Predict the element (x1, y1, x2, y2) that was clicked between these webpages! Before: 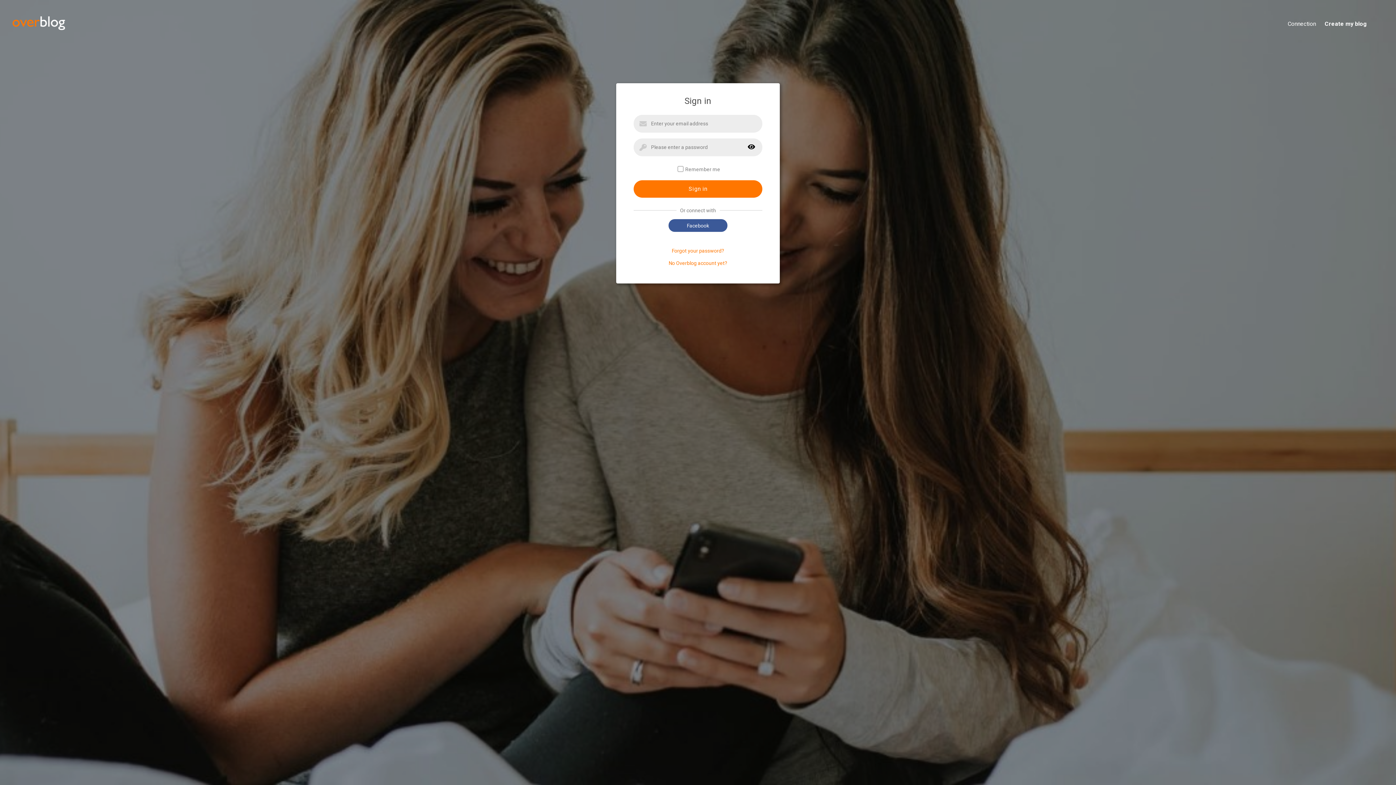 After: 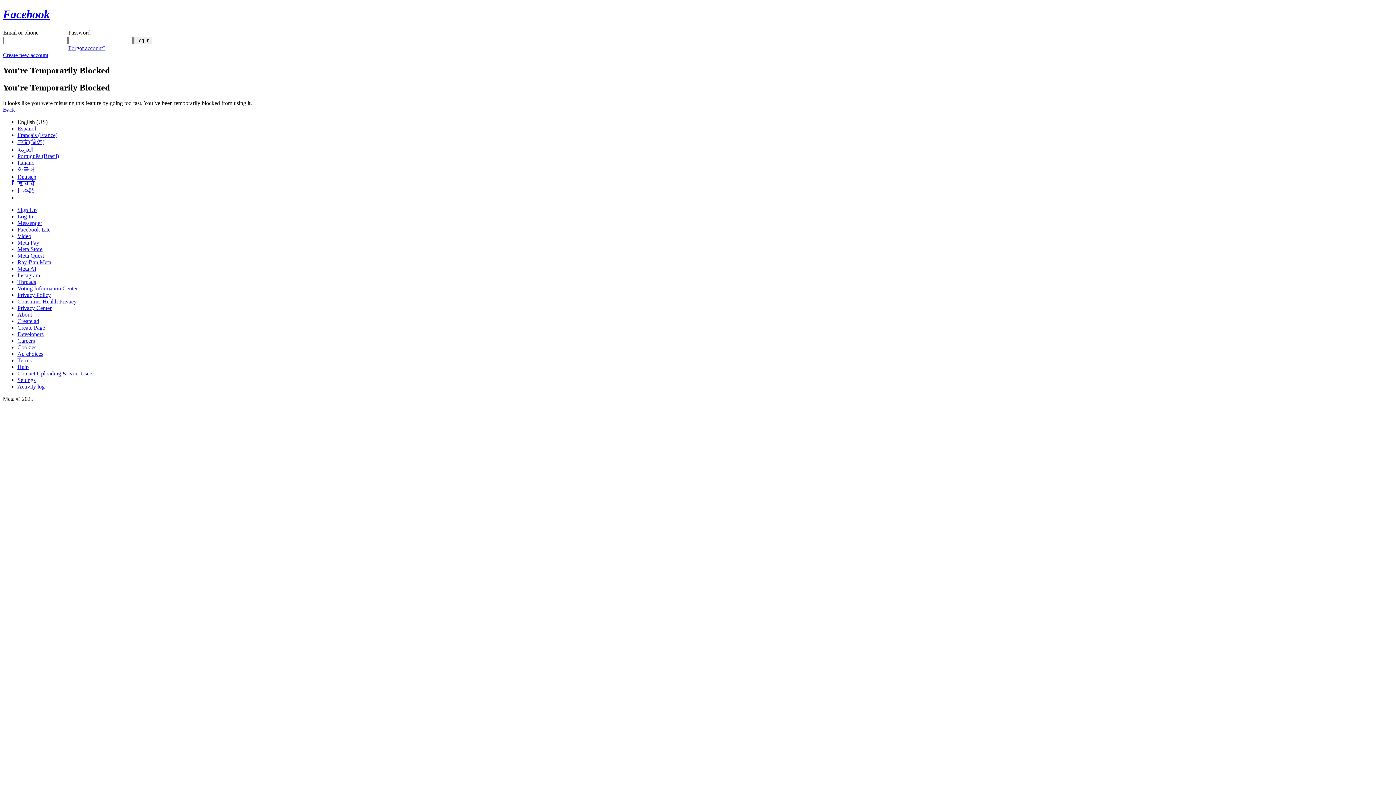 Action: bbox: (668, 219, 727, 232) label: Facebook